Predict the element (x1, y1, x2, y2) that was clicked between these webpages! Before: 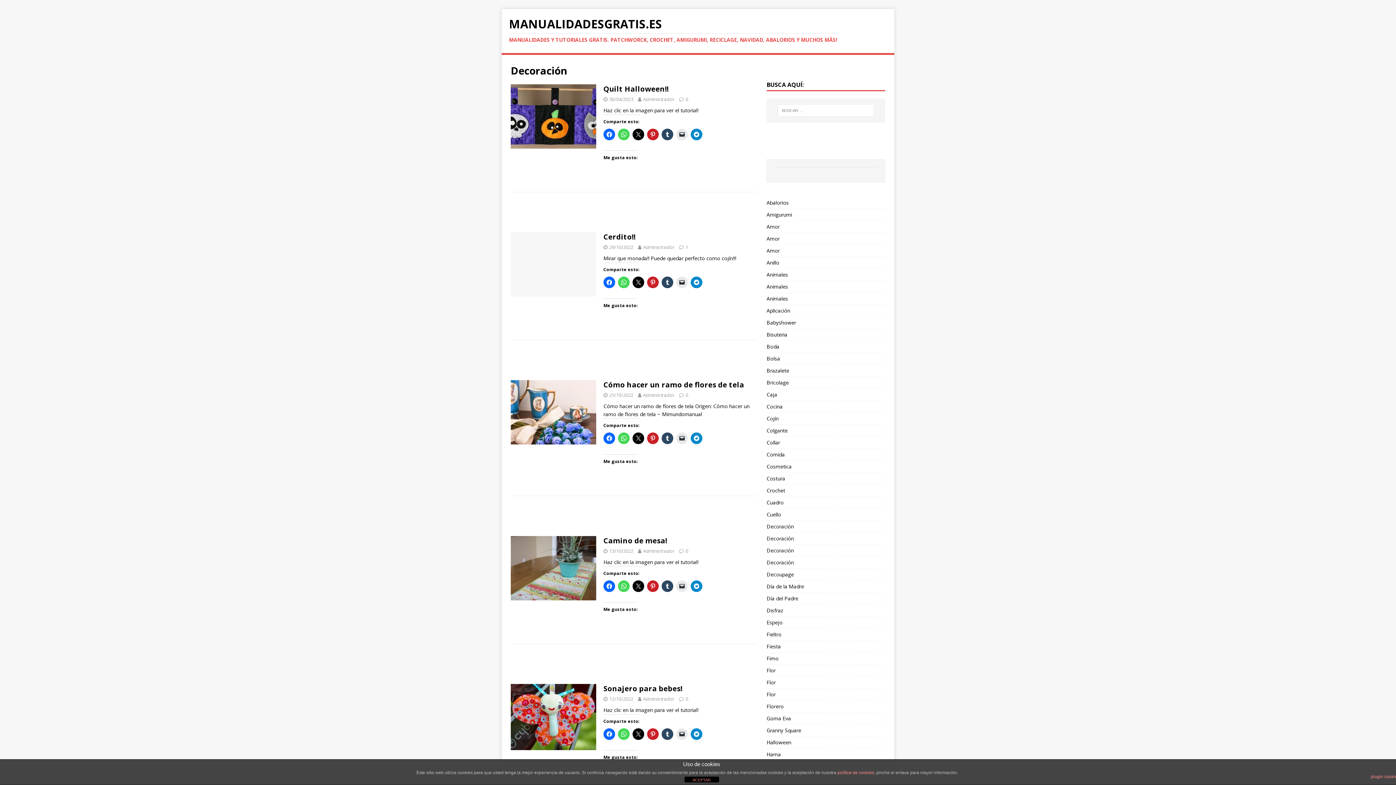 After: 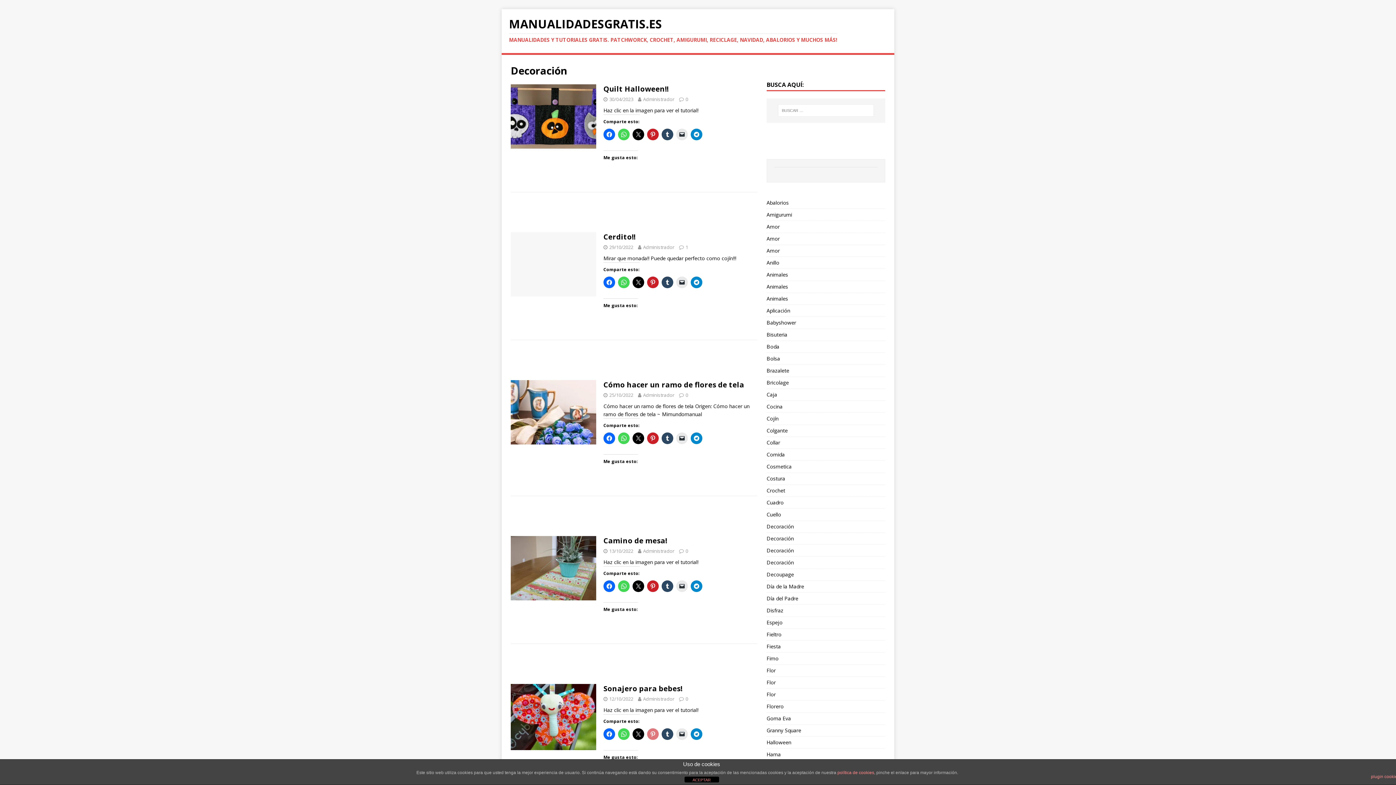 Action: bbox: (647, 728, 658, 740)